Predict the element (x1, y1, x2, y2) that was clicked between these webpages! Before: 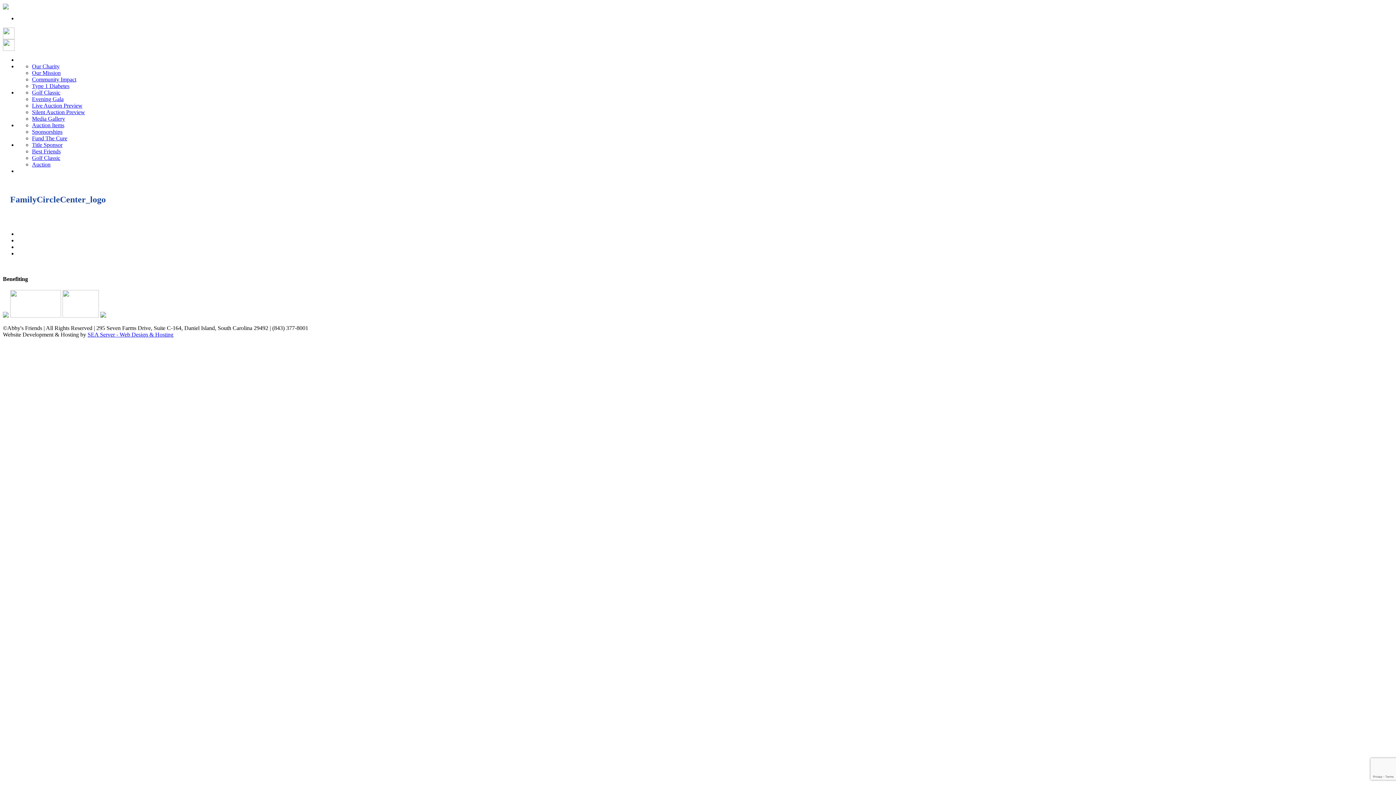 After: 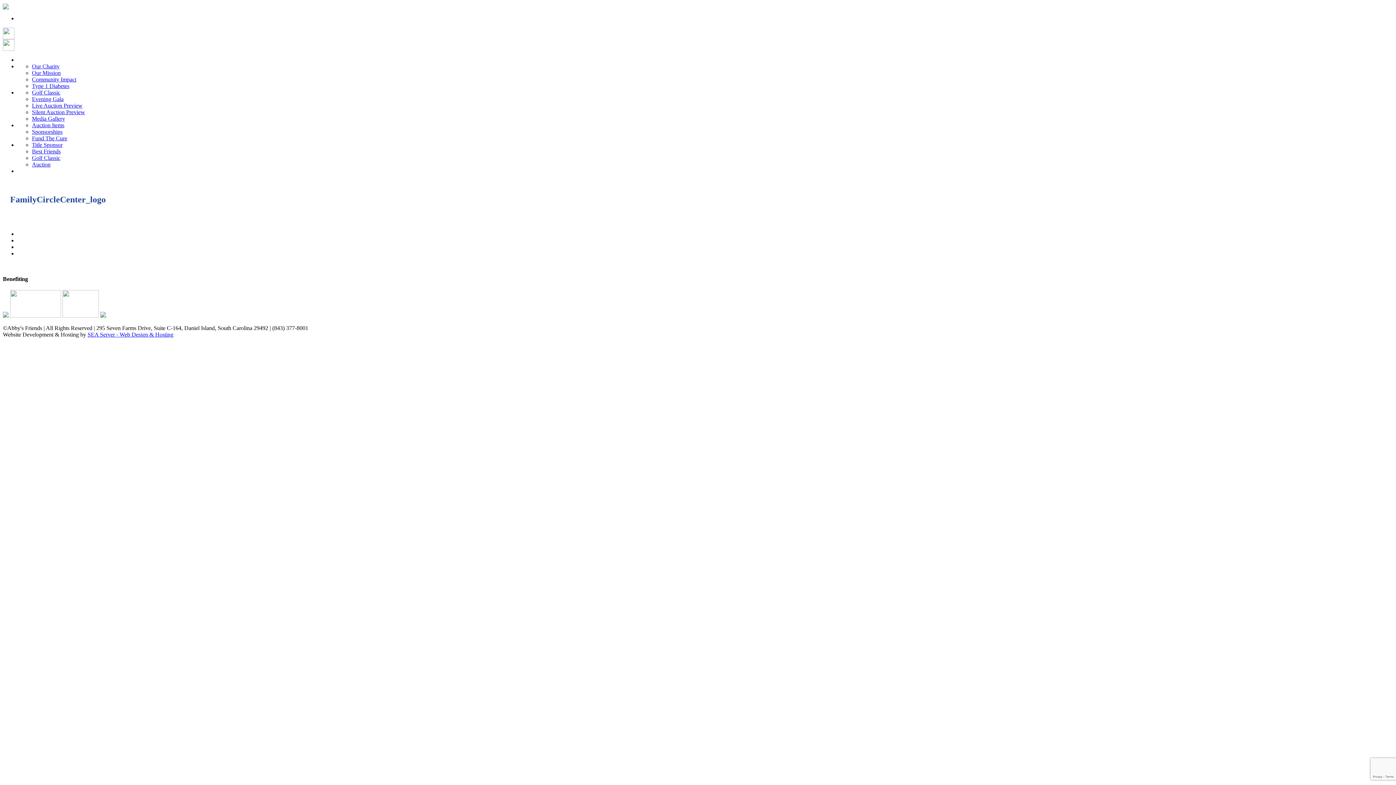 Action: bbox: (62, 312, 98, 319)